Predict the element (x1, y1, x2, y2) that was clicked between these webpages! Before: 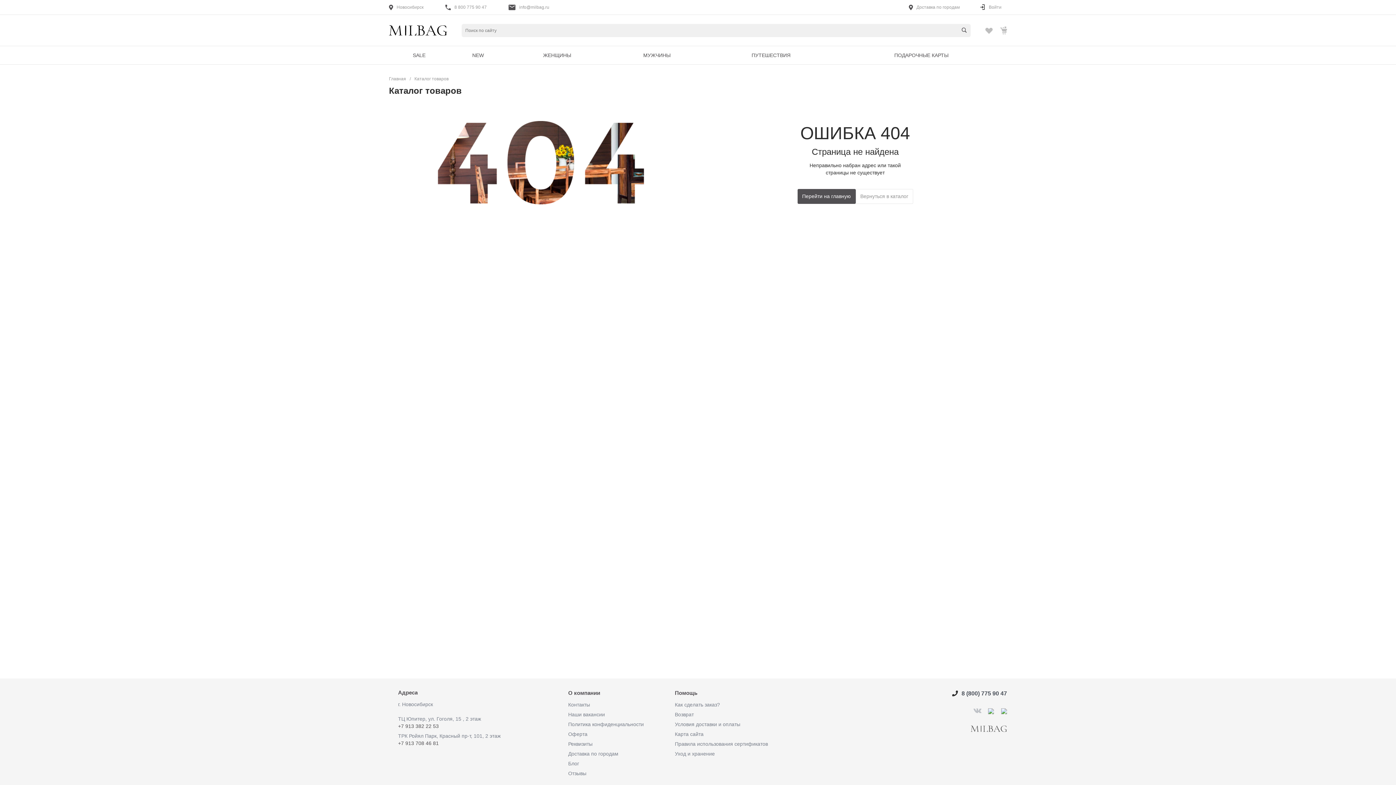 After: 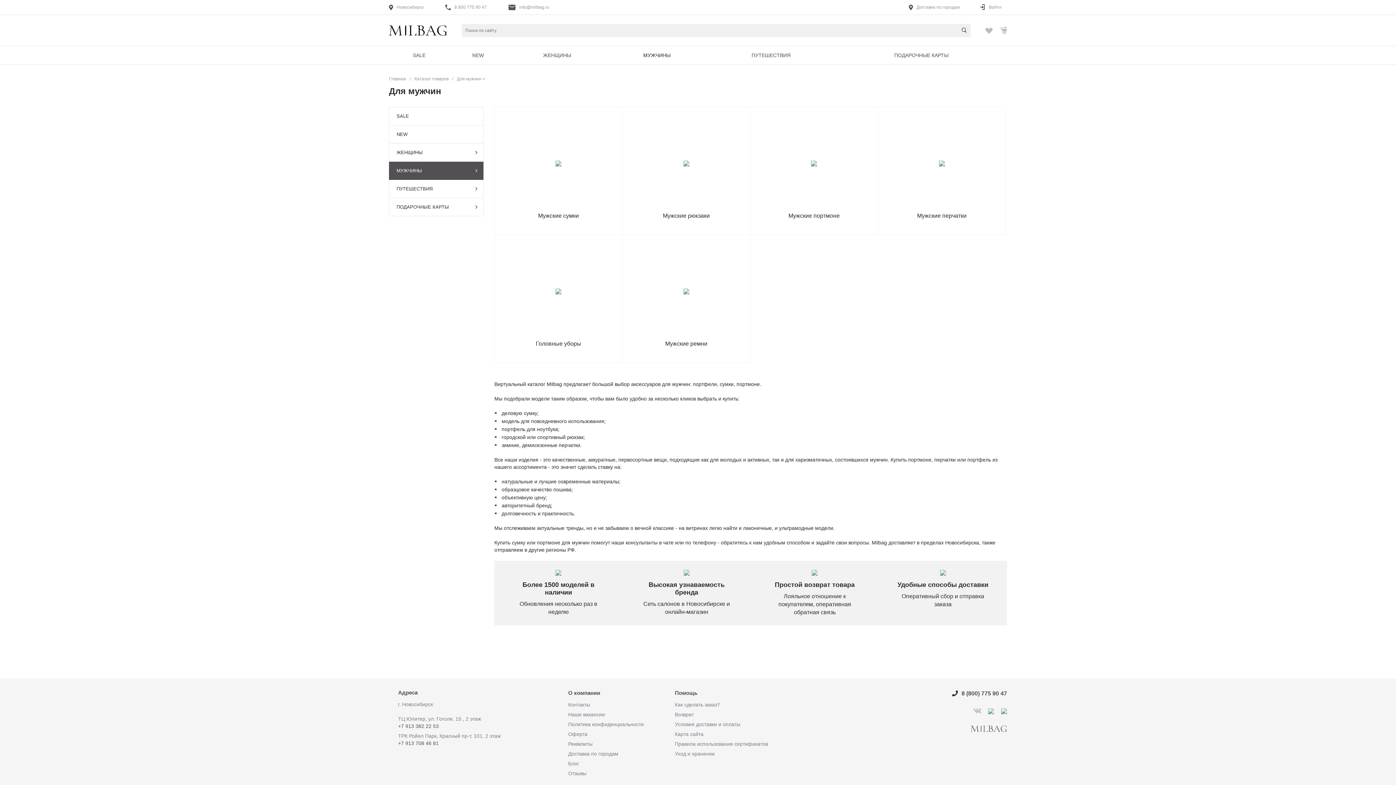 Action: bbox: (607, 46, 706, 64) label: МУЖЧИНЫ